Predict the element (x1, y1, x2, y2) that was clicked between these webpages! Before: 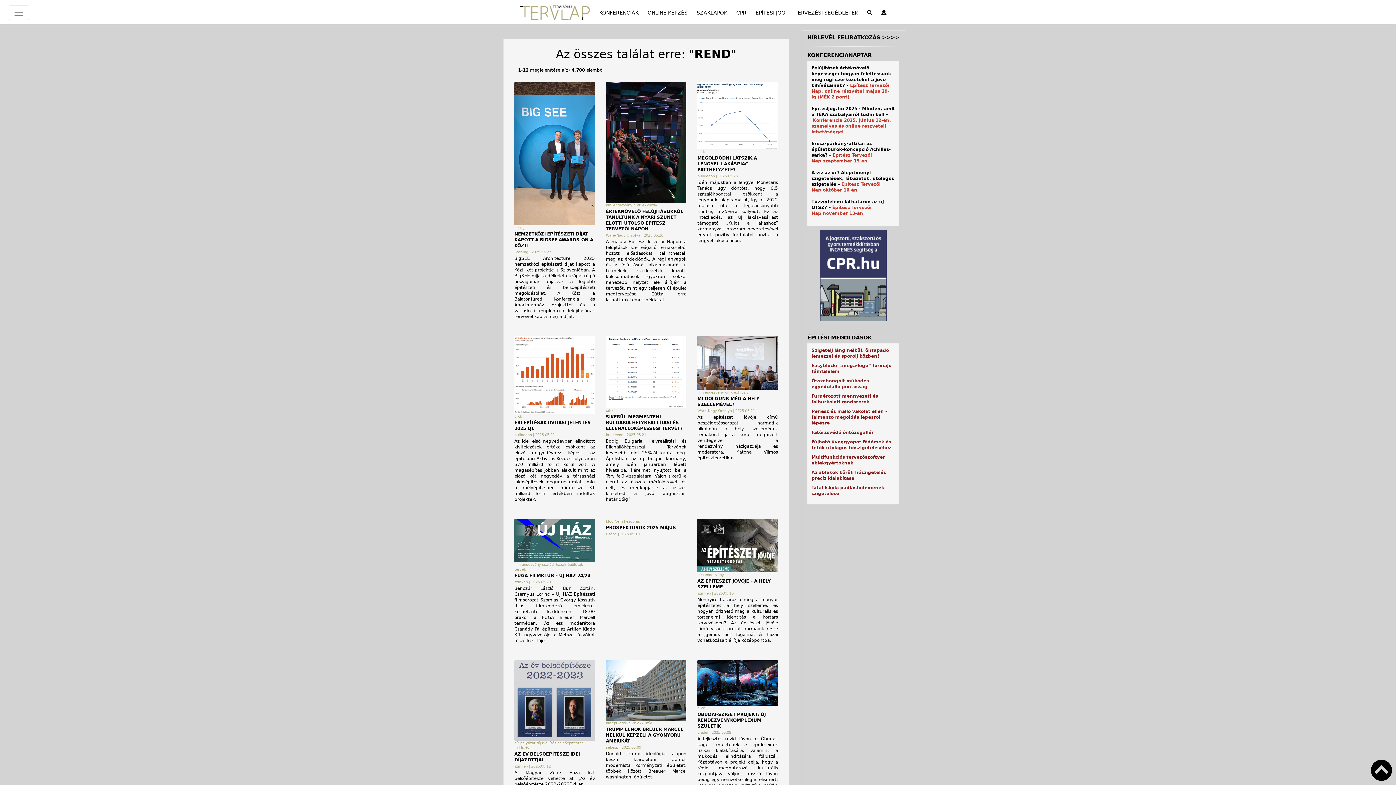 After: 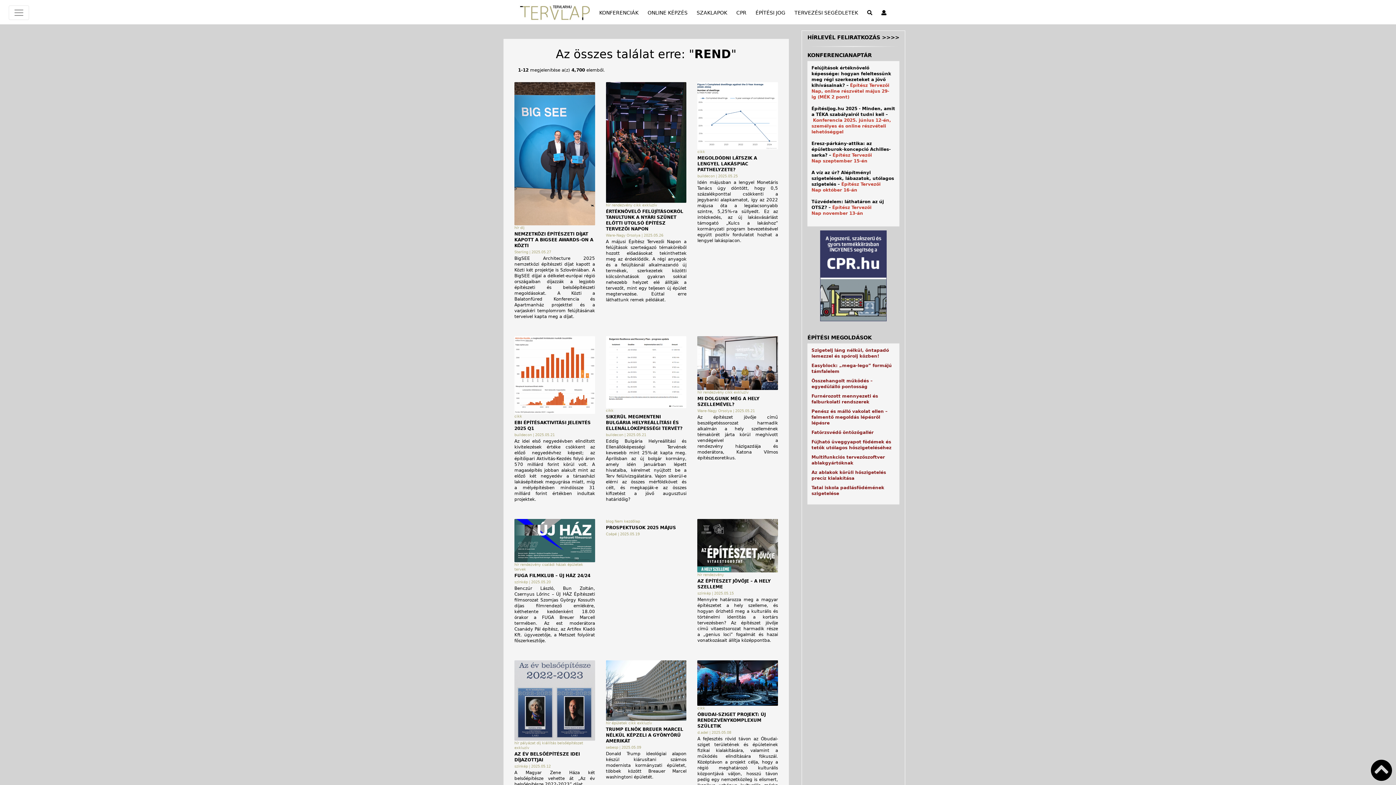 Action: label: ÉPÍTÉSI JOG
(CURRENT) bbox: (752, 6, 788, 18)